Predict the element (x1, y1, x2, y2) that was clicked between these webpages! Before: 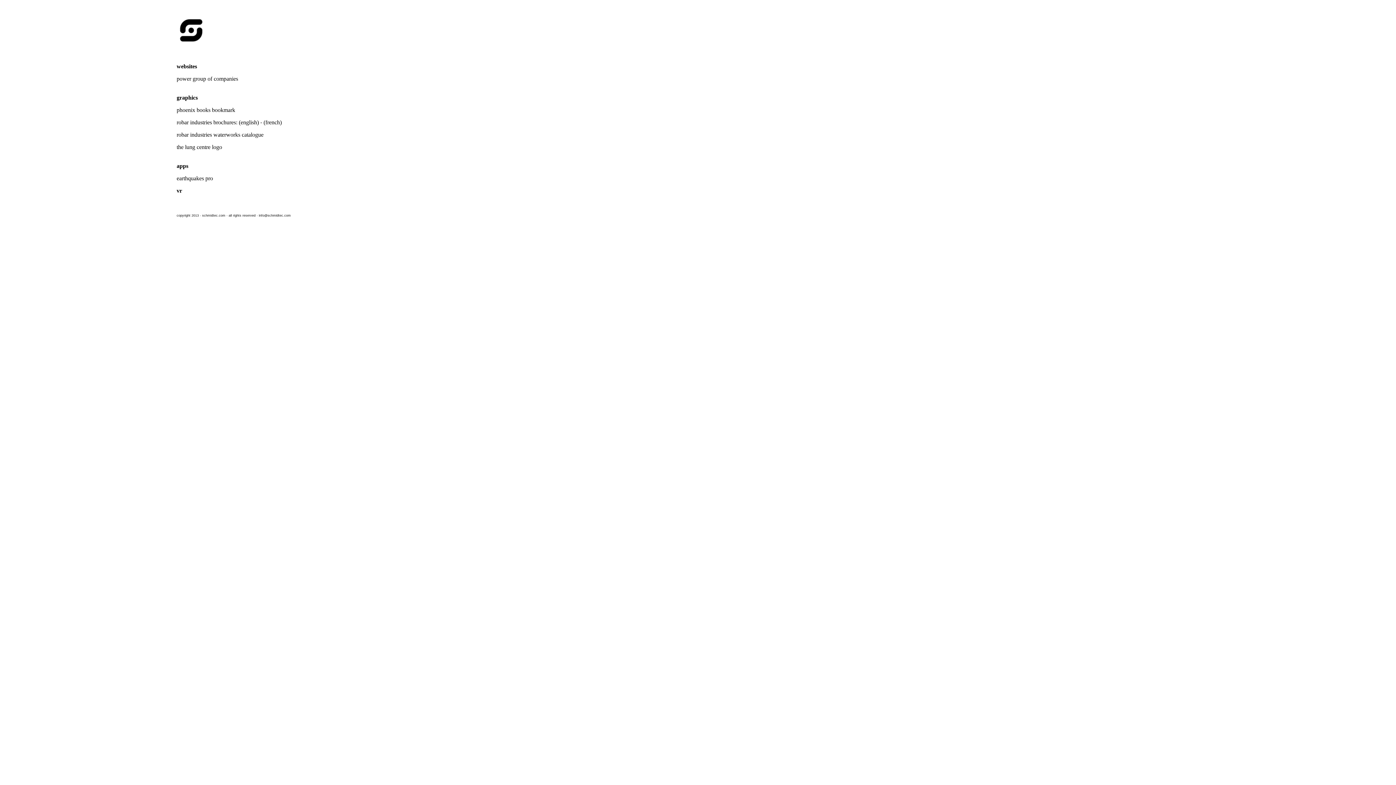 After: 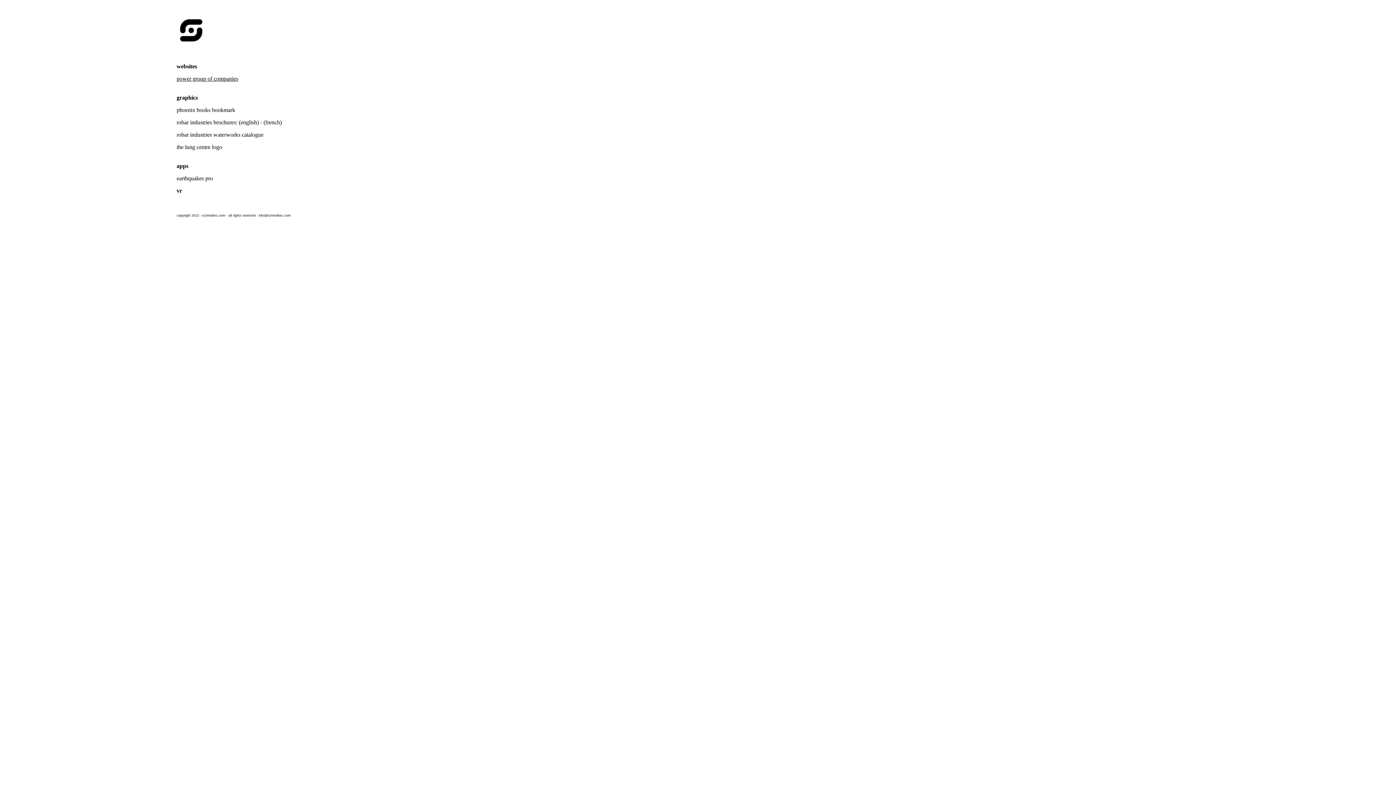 Action: bbox: (176, 75, 238, 81) label: power group of companies